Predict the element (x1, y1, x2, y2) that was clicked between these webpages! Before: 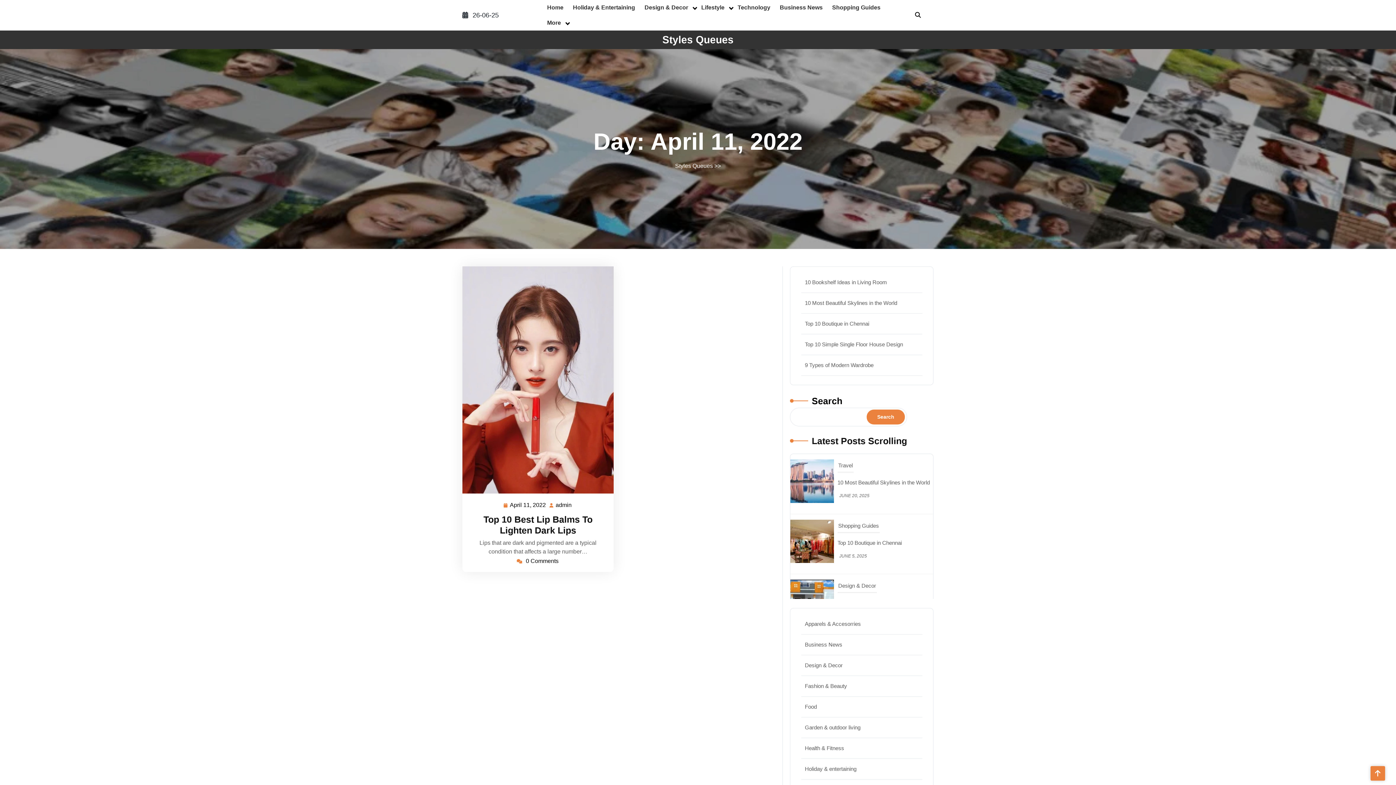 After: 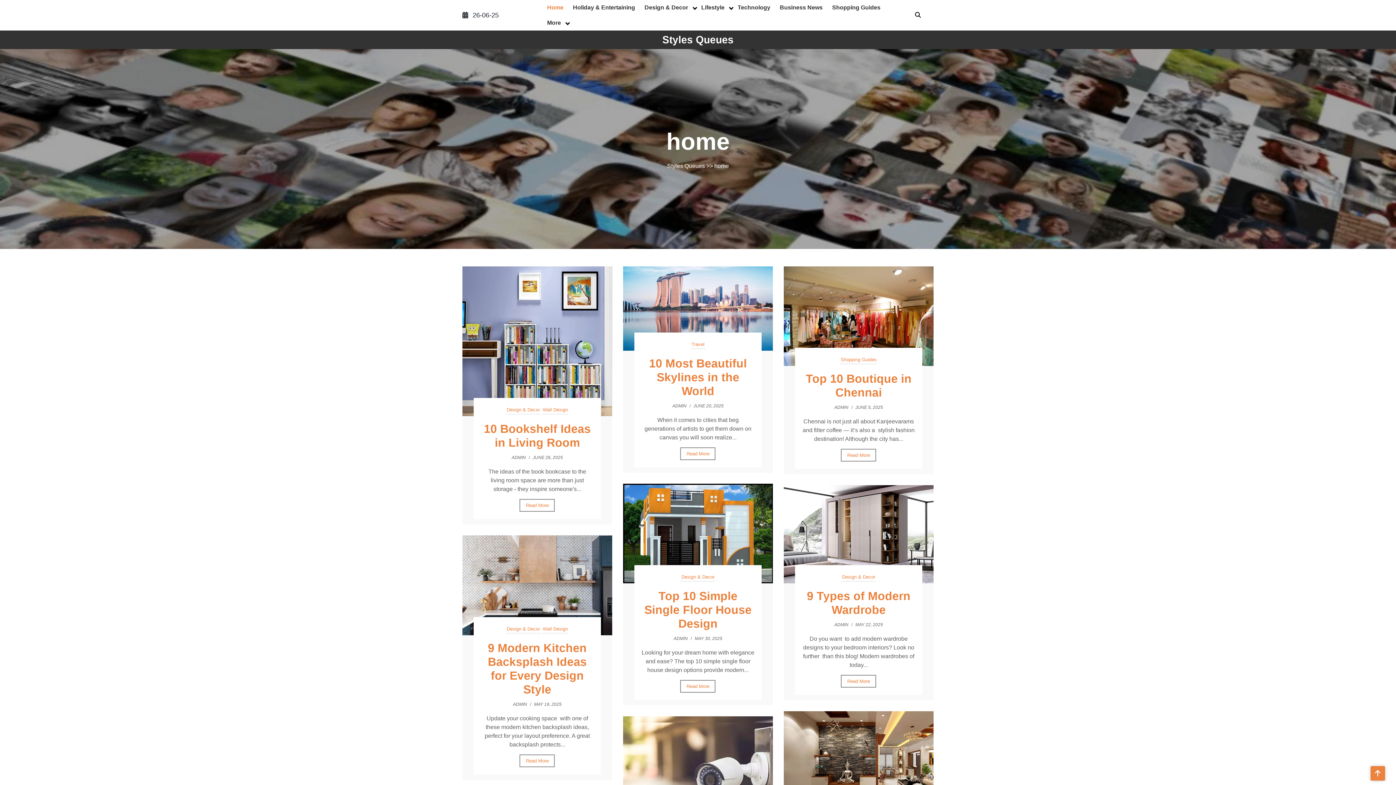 Action: label: Home bbox: (542, 0, 568, 15)